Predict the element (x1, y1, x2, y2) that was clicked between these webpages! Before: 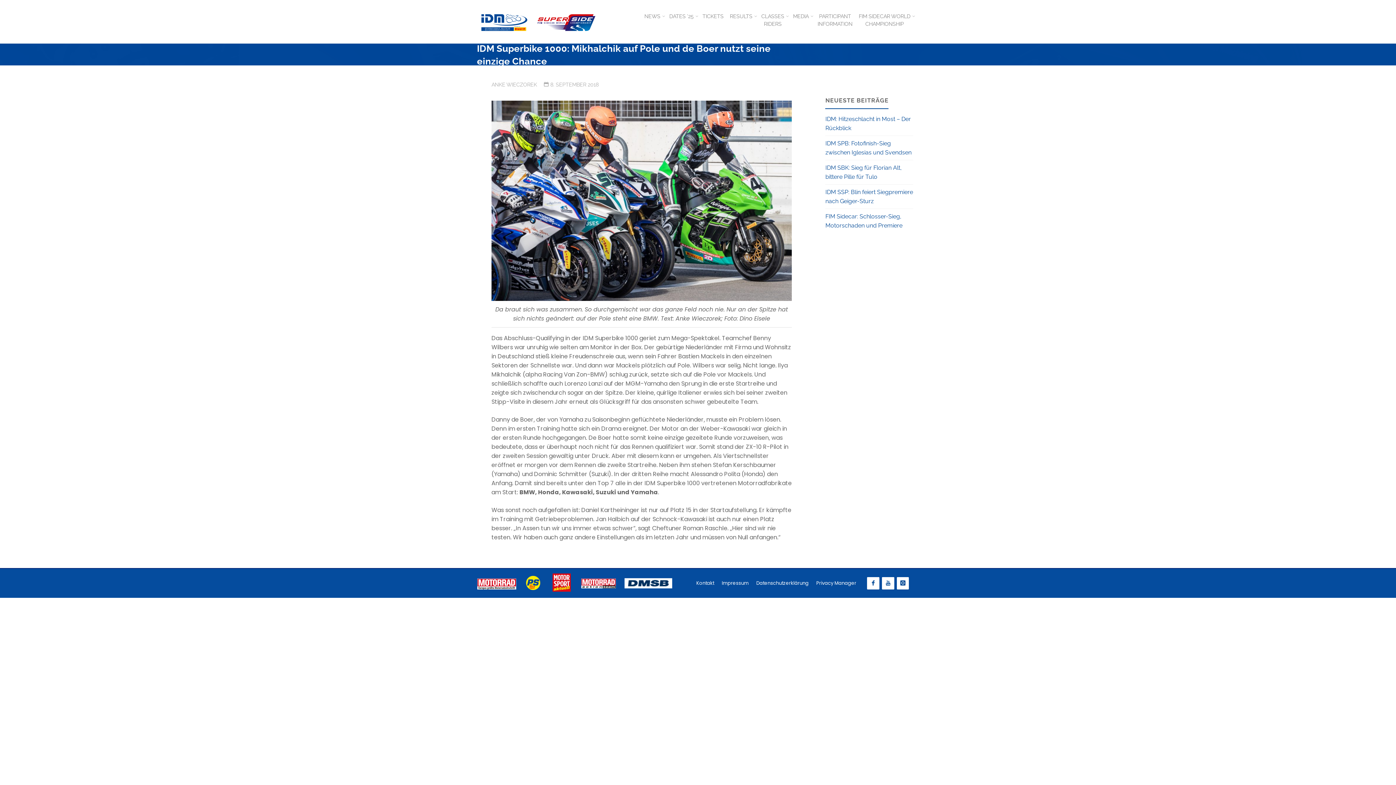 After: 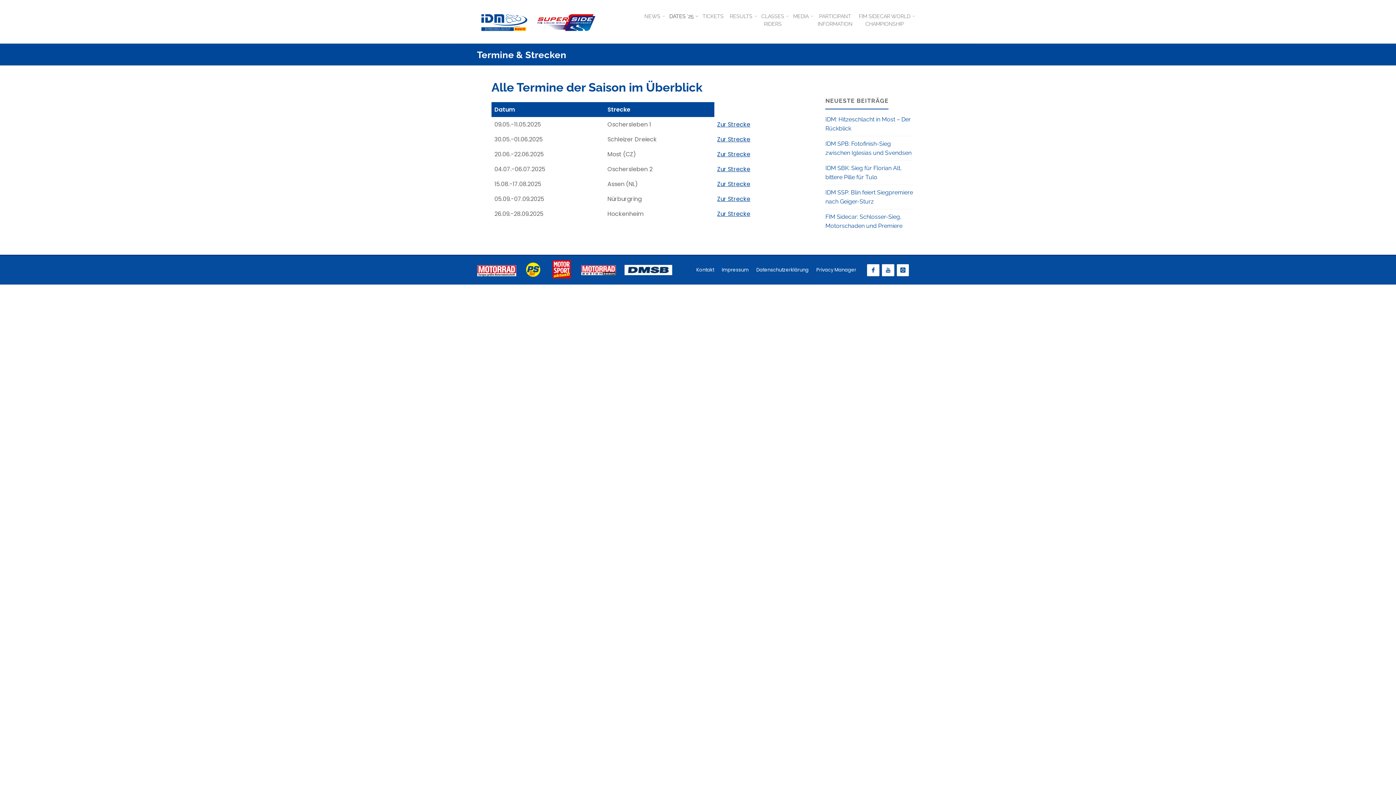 Action: bbox: (666, 12, 699, 20) label: DATES ’25